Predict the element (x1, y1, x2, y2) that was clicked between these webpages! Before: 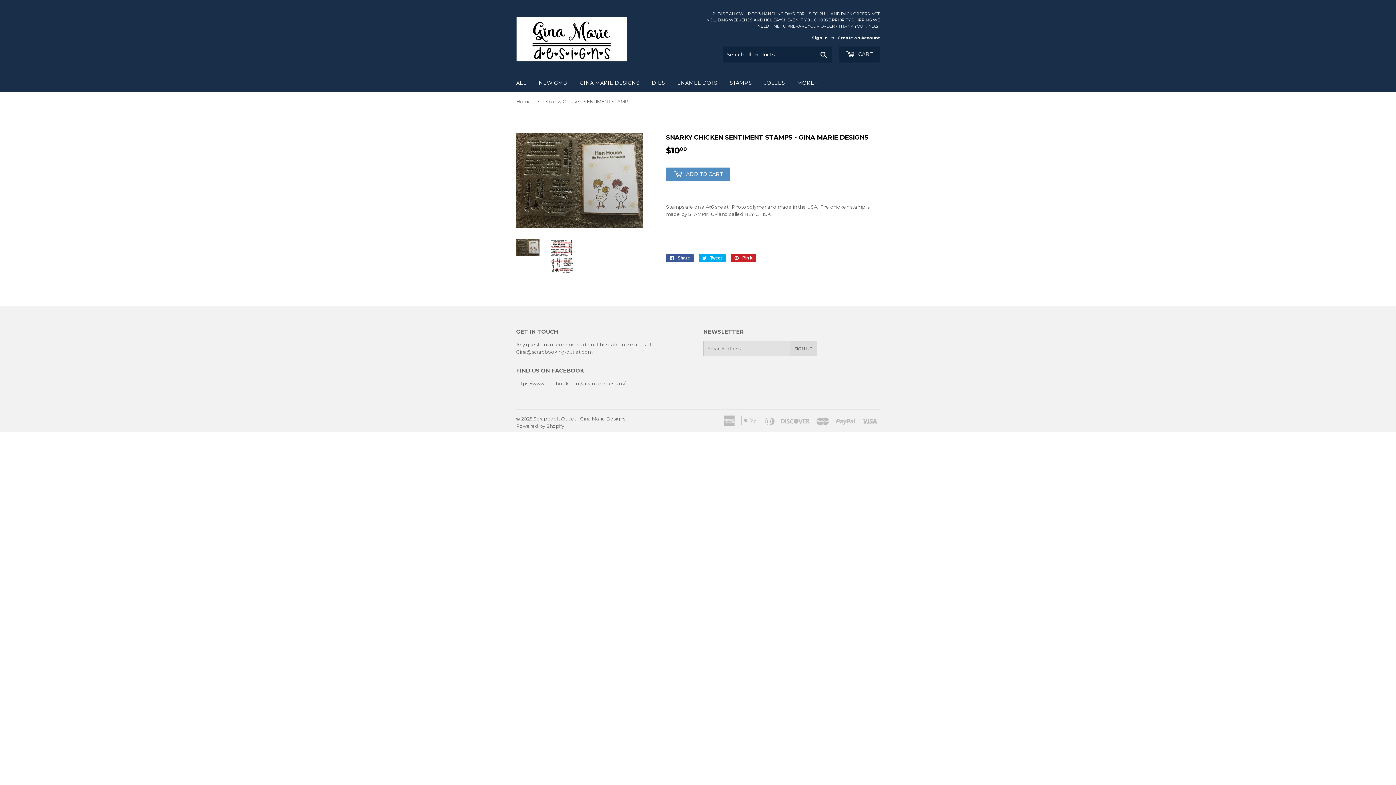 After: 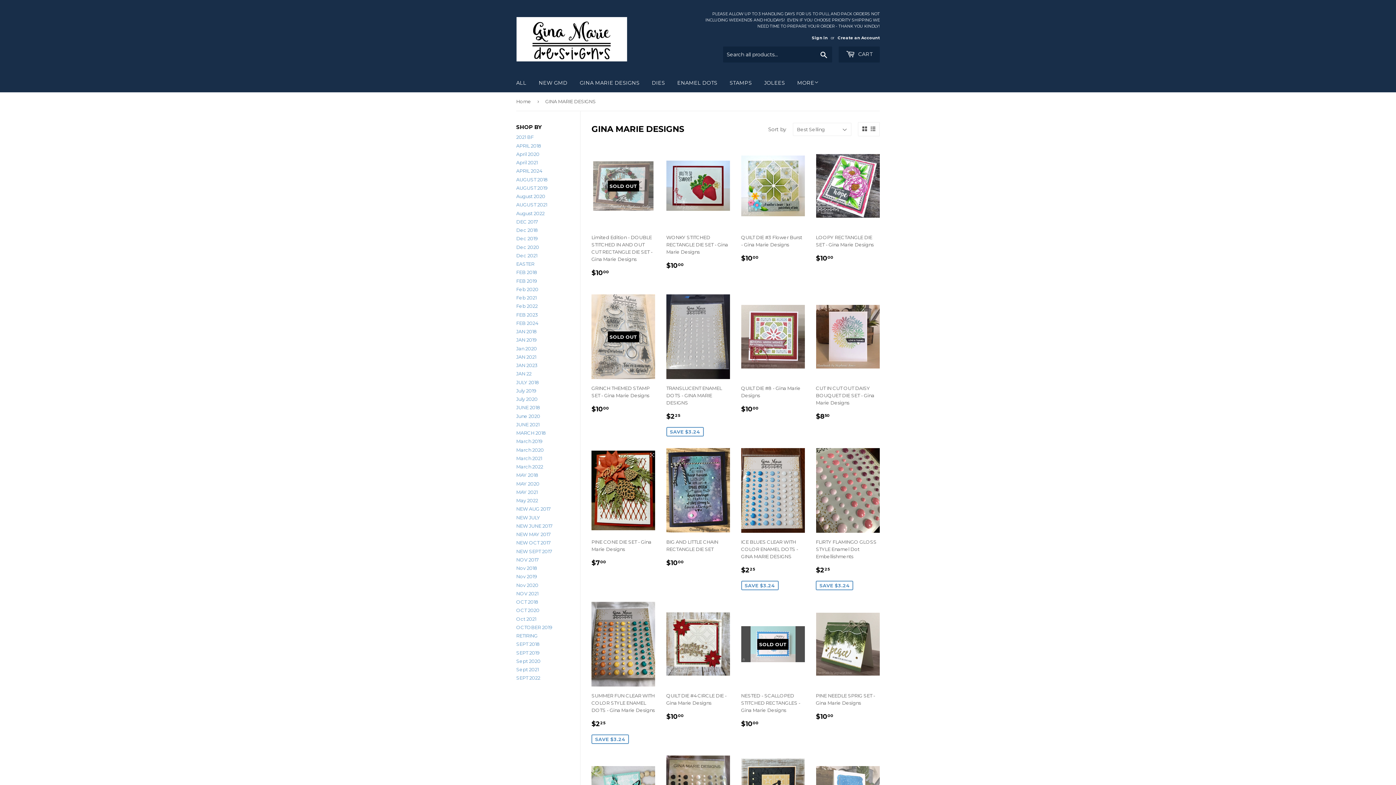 Action: label: GINA MARIE DESIGNS bbox: (574, 73, 645, 92)